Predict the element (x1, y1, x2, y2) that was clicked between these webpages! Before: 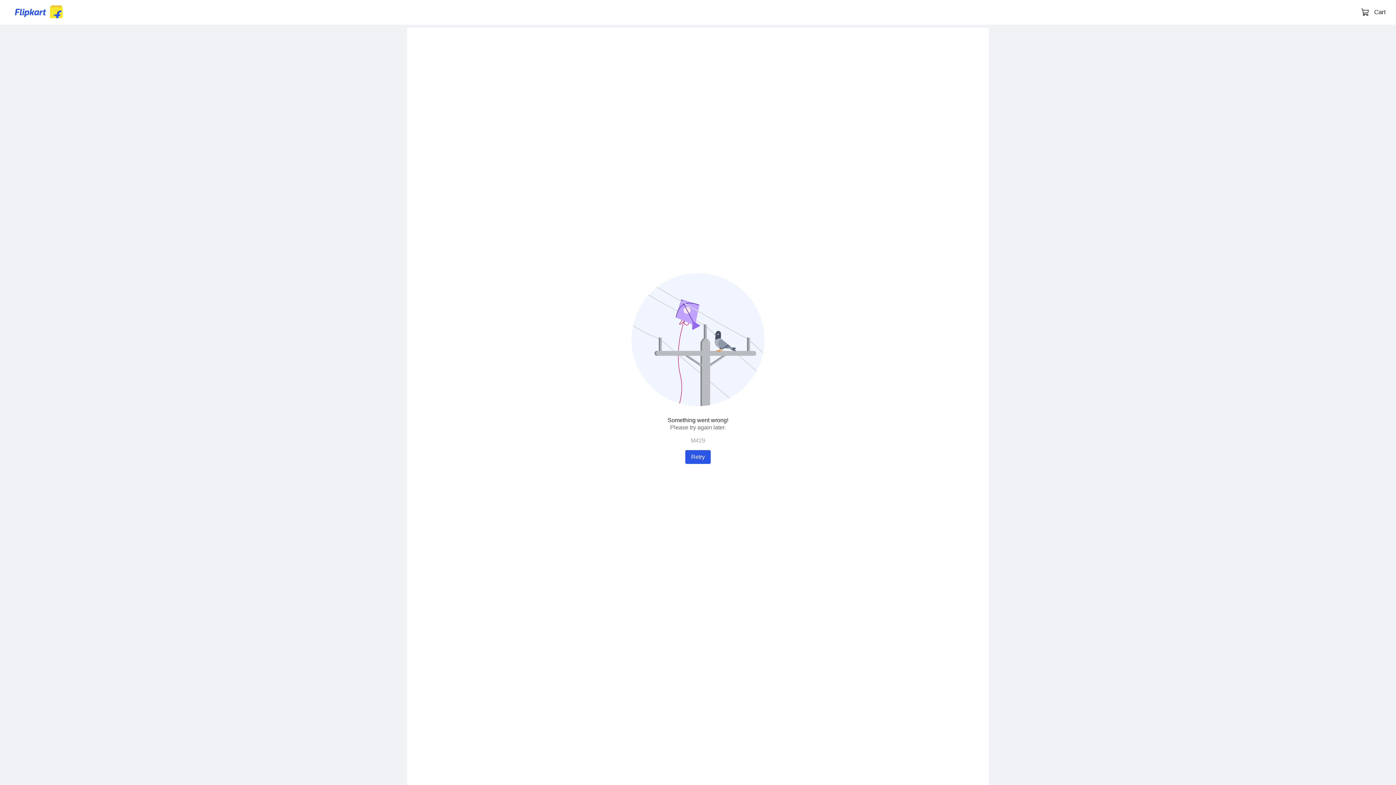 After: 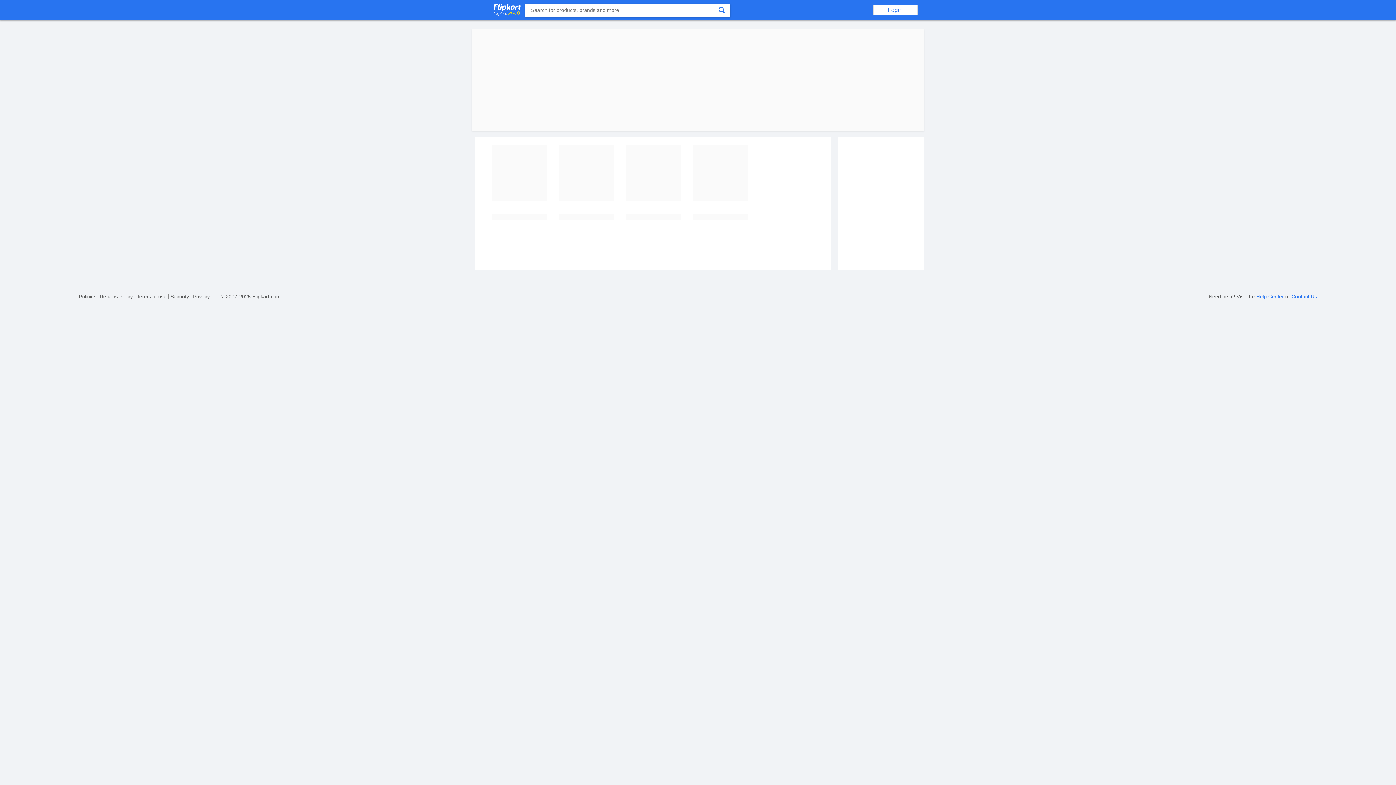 Action: bbox: (1361, 4, 1386, 20) label: Cart